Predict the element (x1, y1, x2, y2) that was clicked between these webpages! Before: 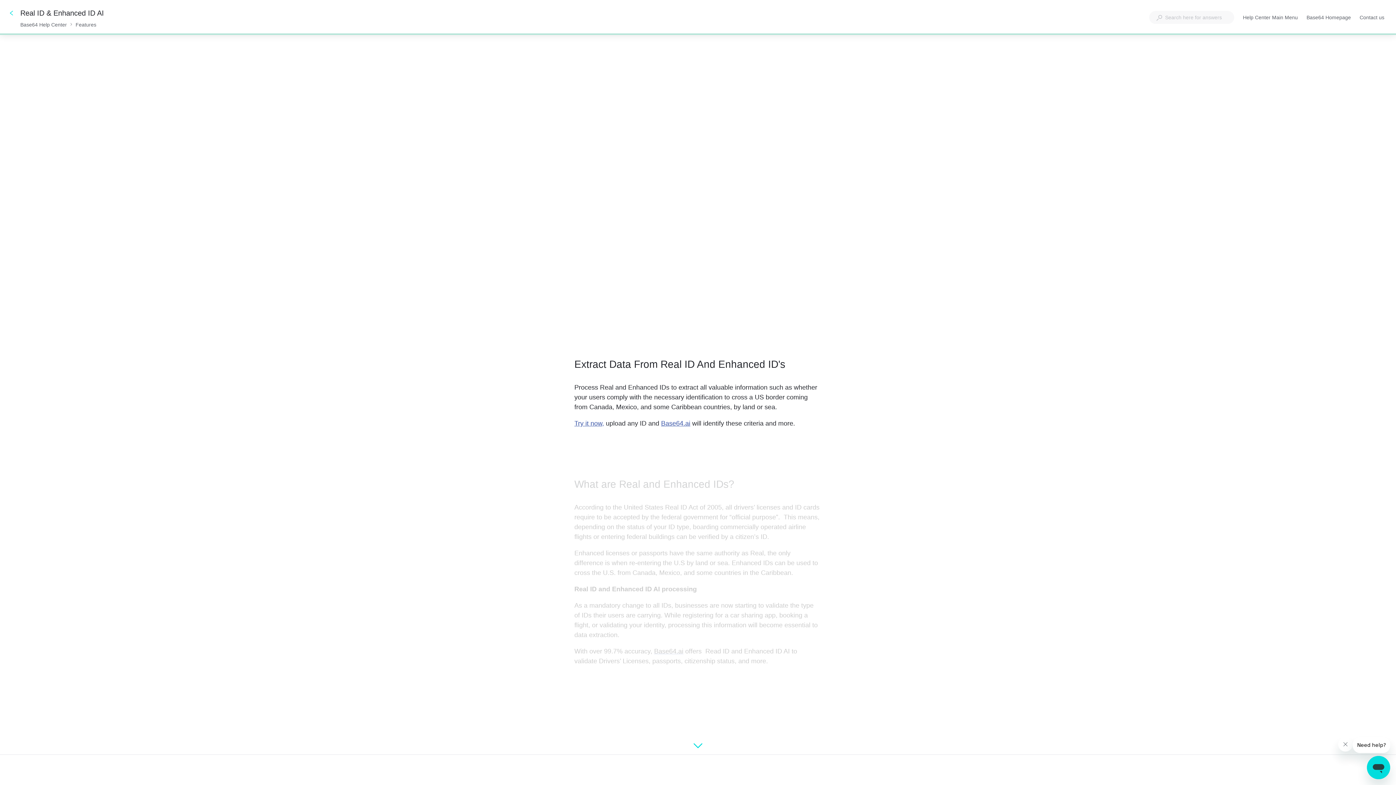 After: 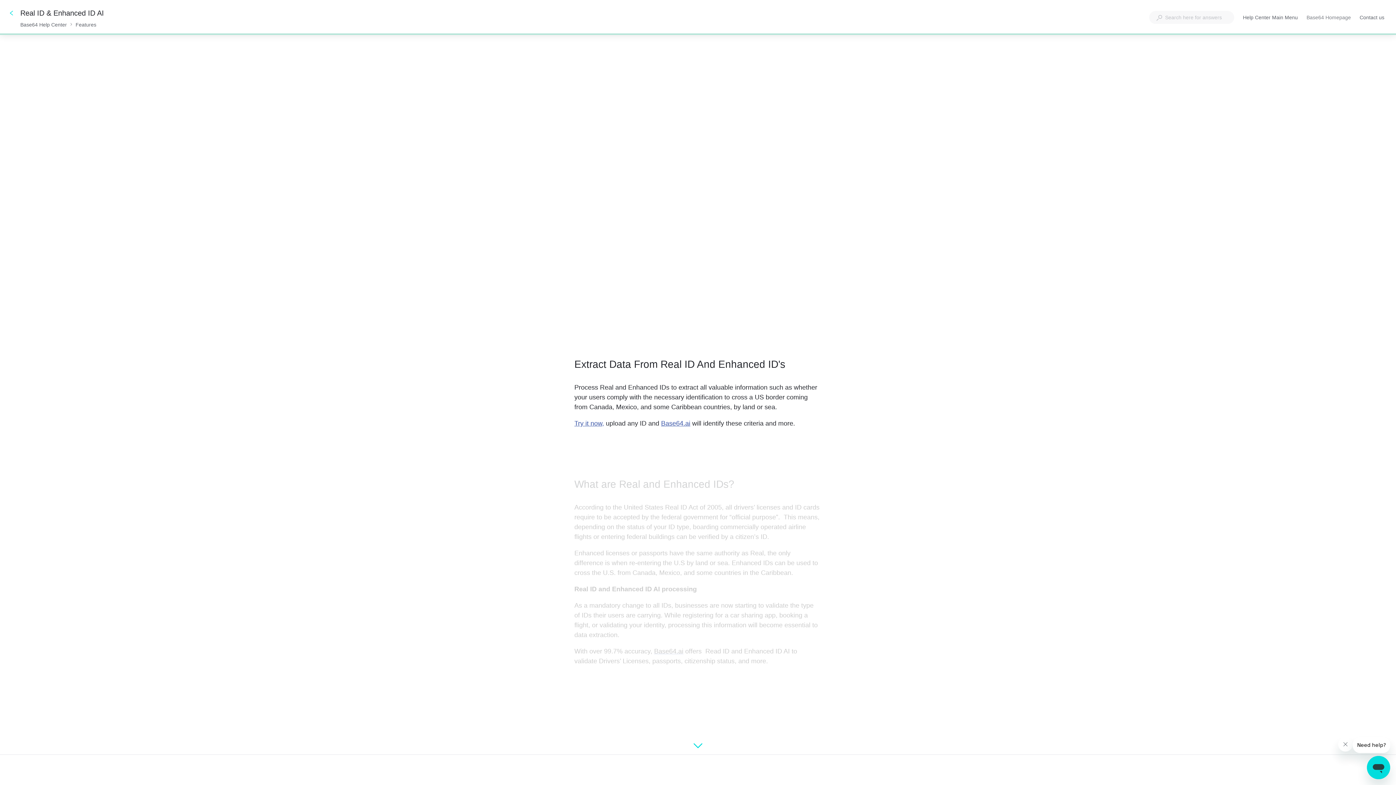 Action: bbox: (1306, 13, 1351, 21) label: Base64 Homepage